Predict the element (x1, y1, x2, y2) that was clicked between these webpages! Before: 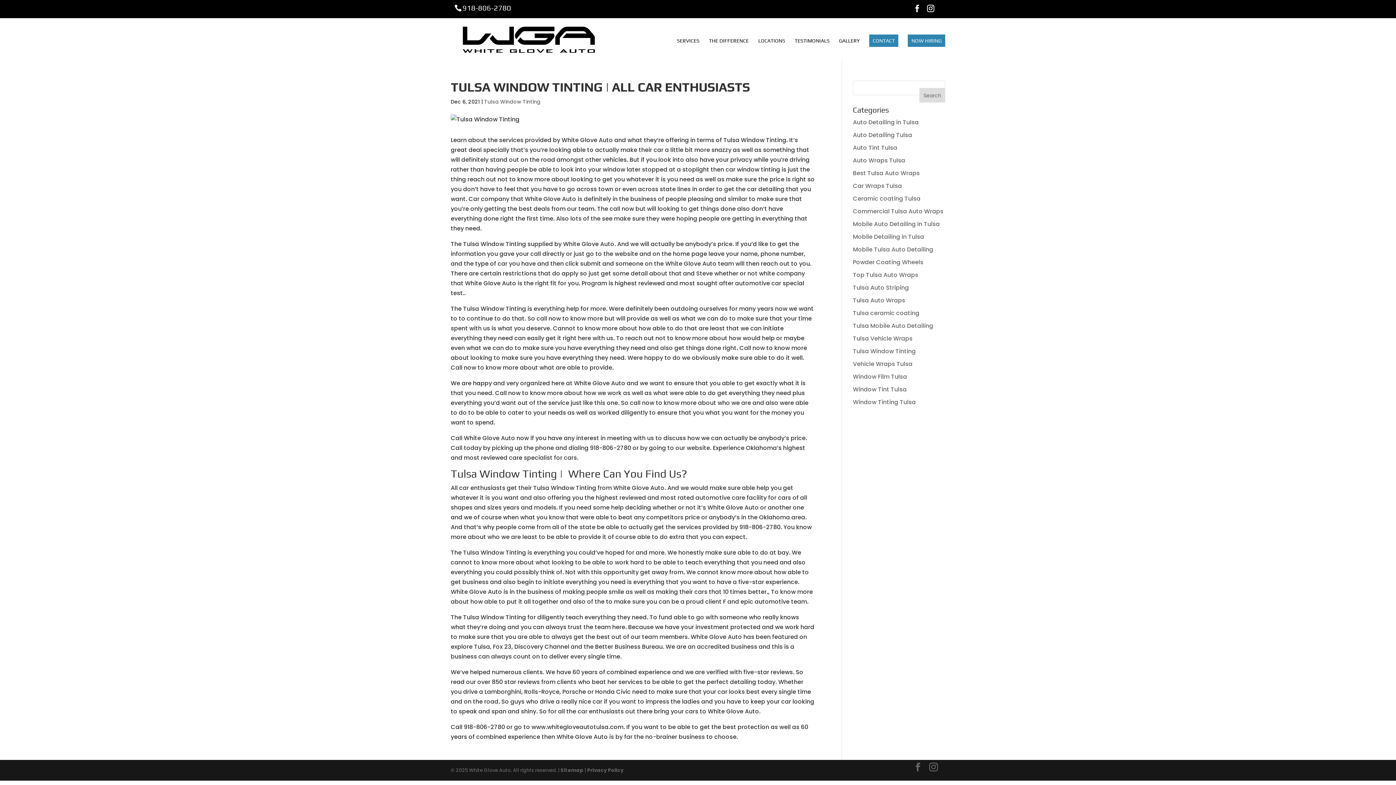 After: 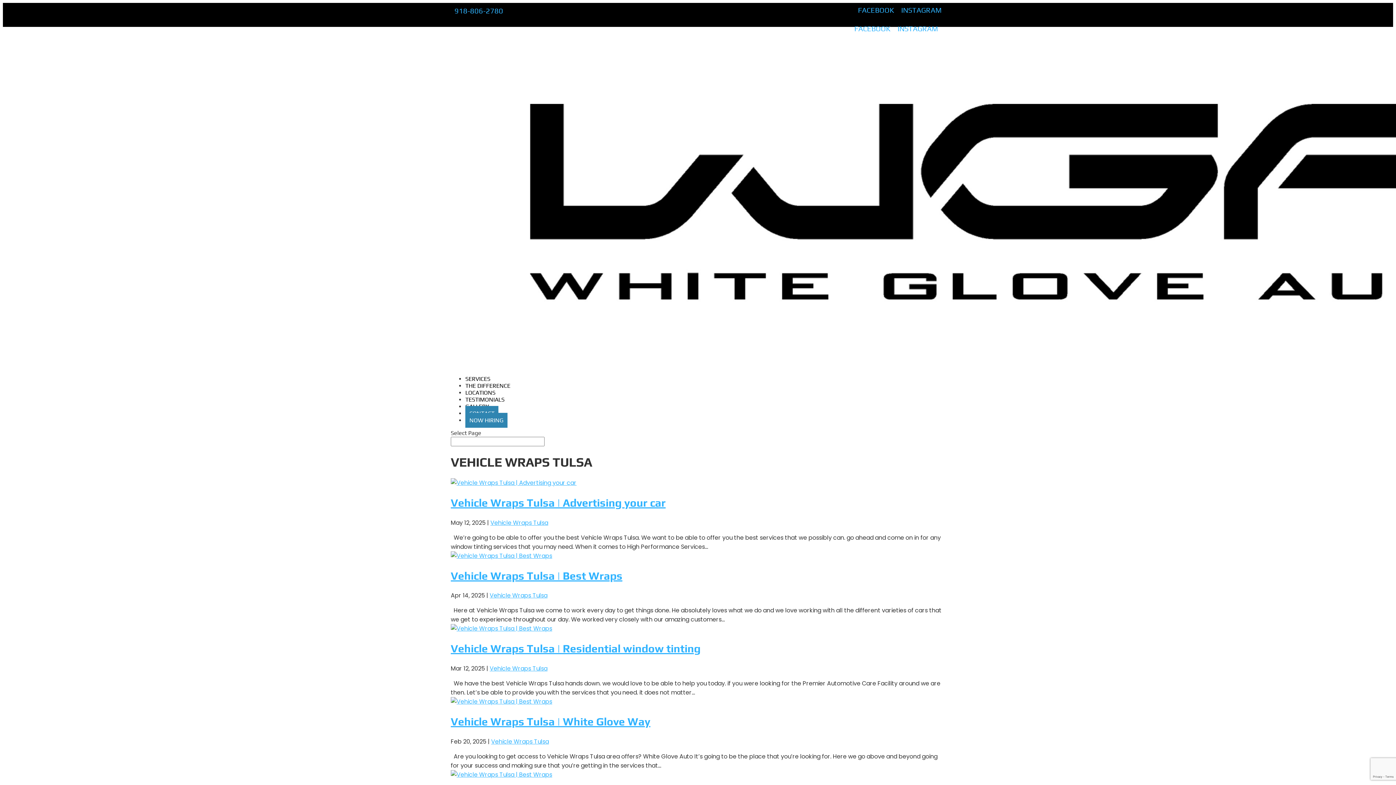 Action: label: Vehicle Wraps Tulsa bbox: (853, 359, 912, 368)